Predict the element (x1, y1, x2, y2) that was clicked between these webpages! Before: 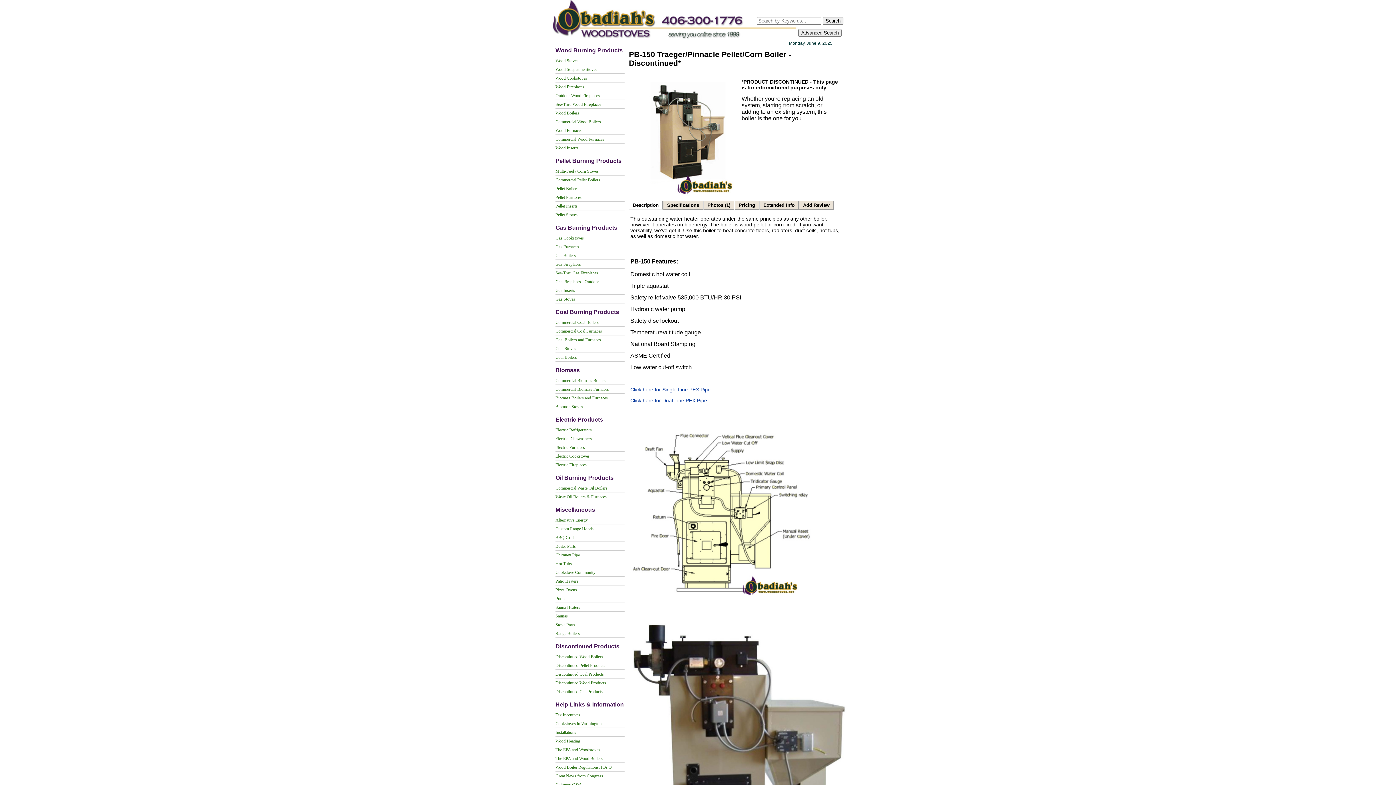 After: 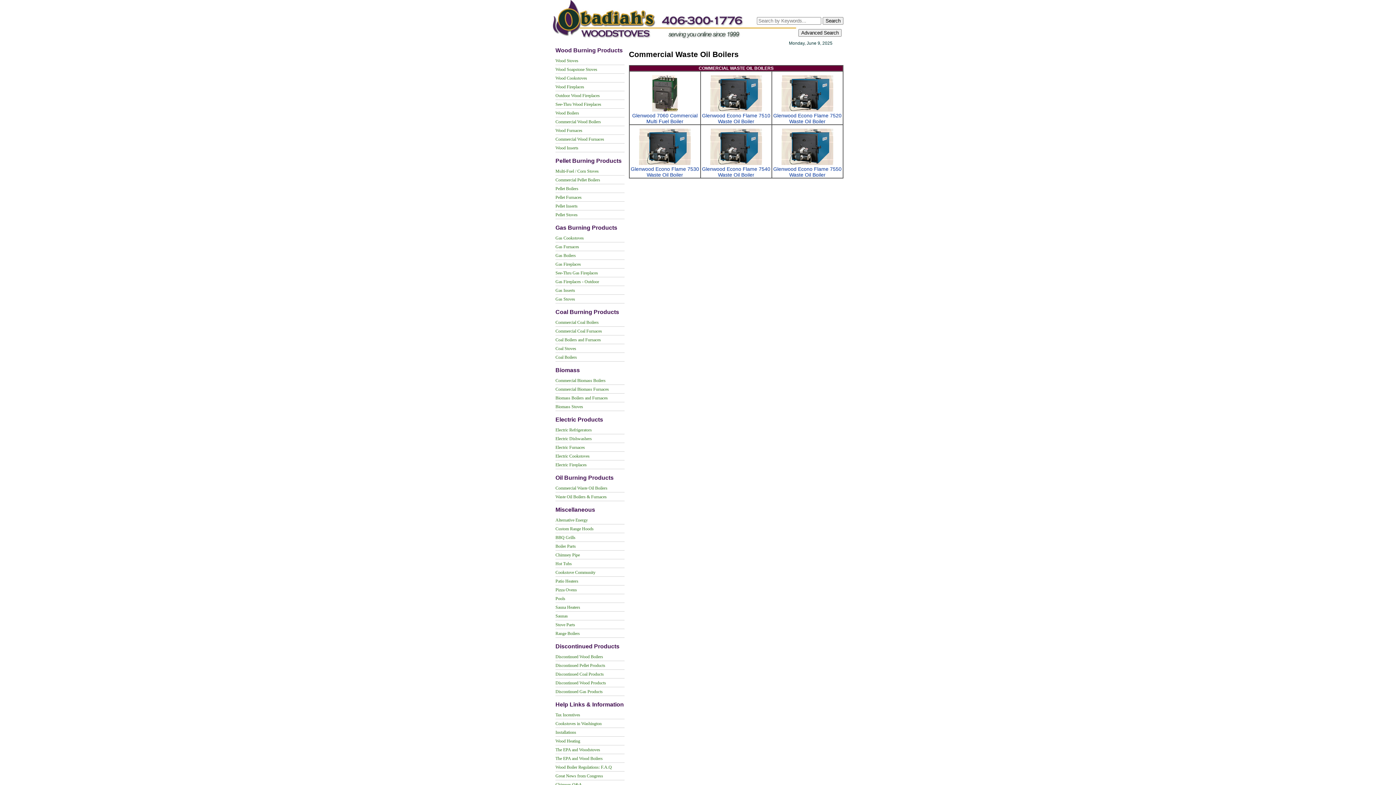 Action: label: Commercial Waste Oil Boilers bbox: (555, 485, 624, 492)